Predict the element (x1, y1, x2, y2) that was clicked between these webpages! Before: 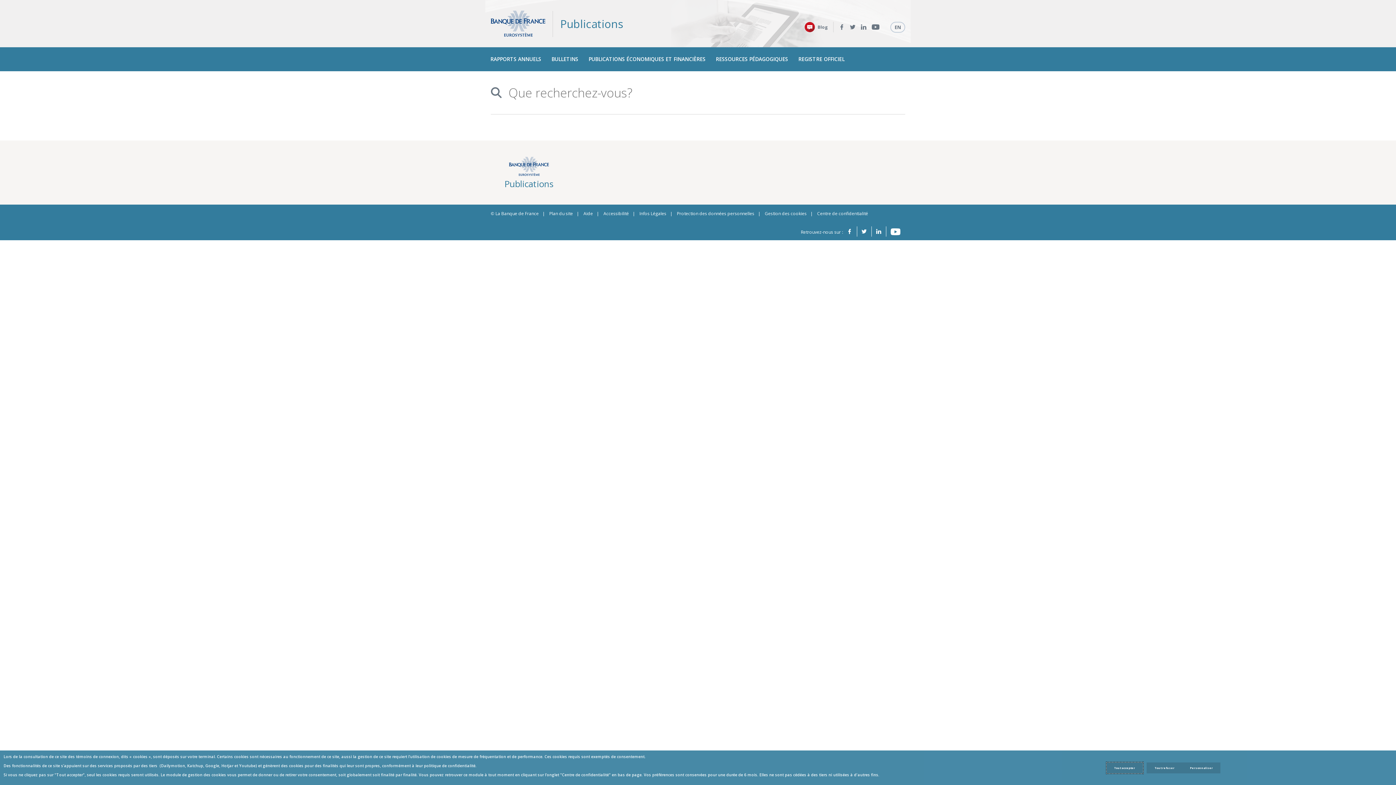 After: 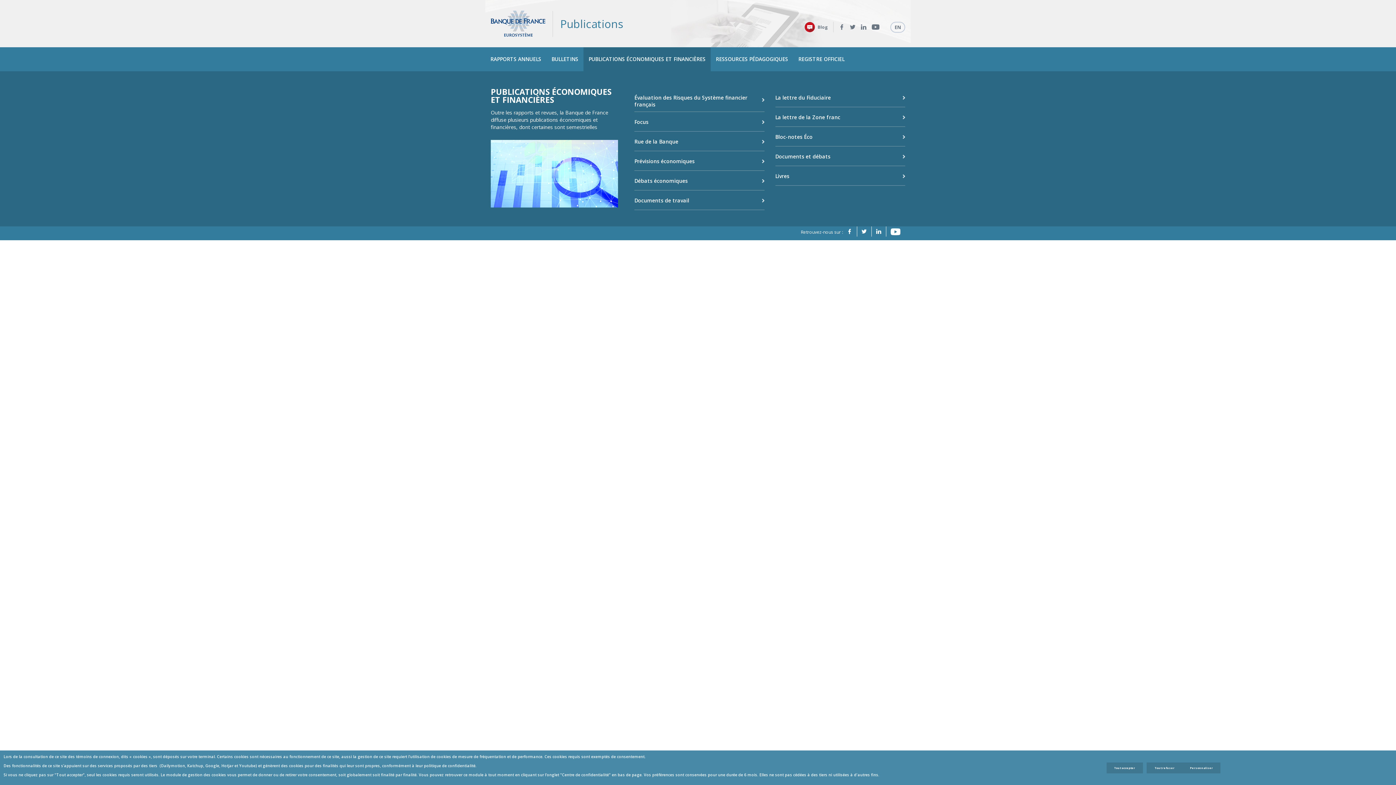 Action: label: PUBLICATIONS ÉCONOMIQUES ET FINANCIÈRES bbox: (583, 47, 710, 71)